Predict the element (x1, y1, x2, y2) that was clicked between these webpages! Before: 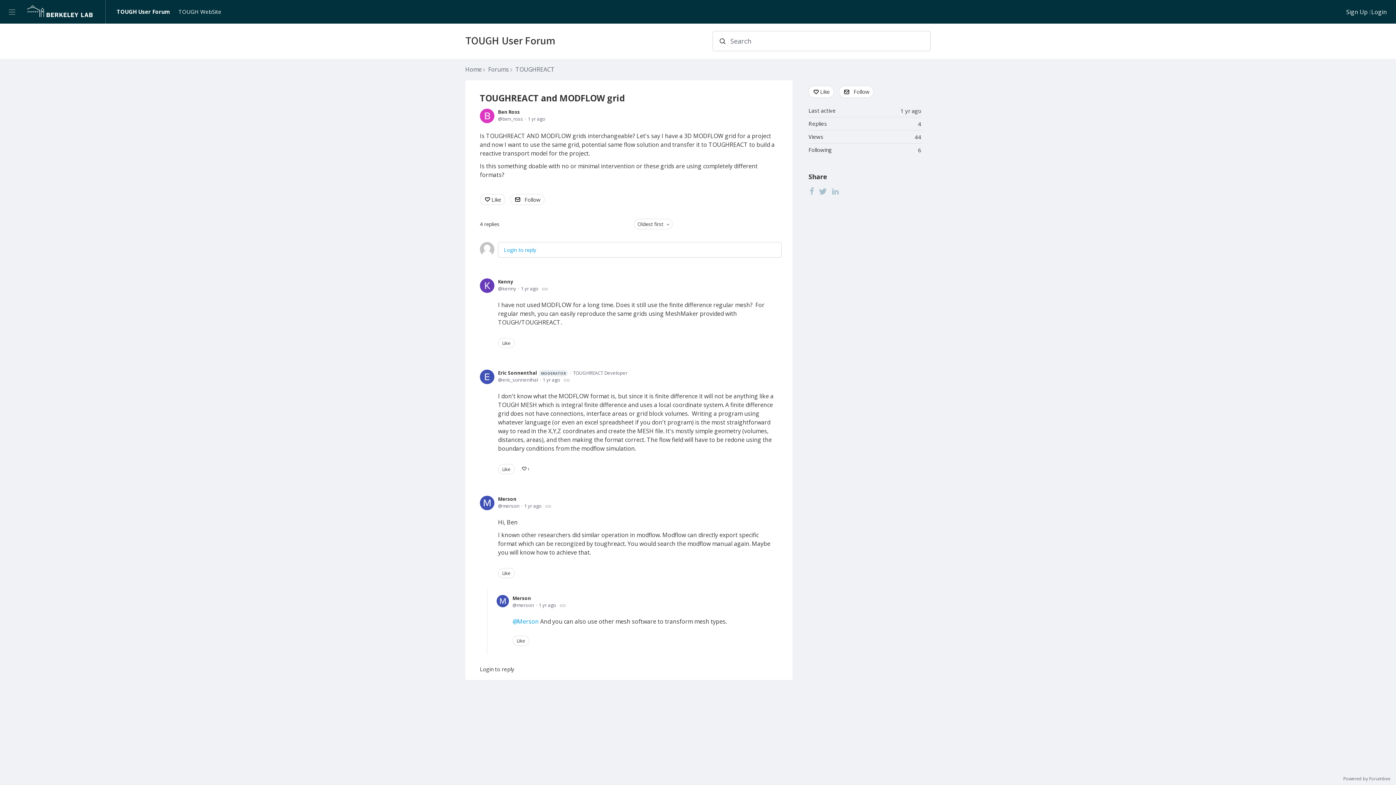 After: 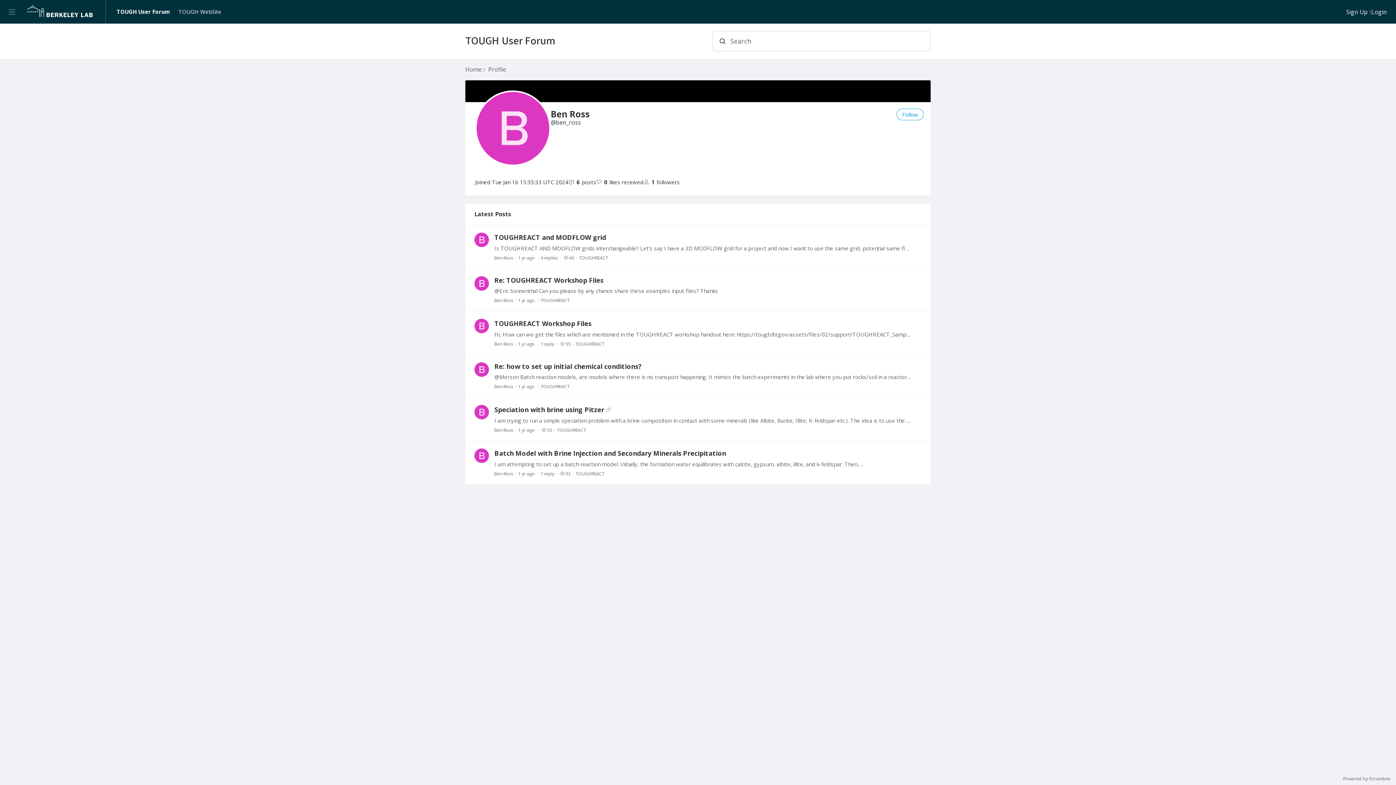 Action: bbox: (480, 108, 494, 123)